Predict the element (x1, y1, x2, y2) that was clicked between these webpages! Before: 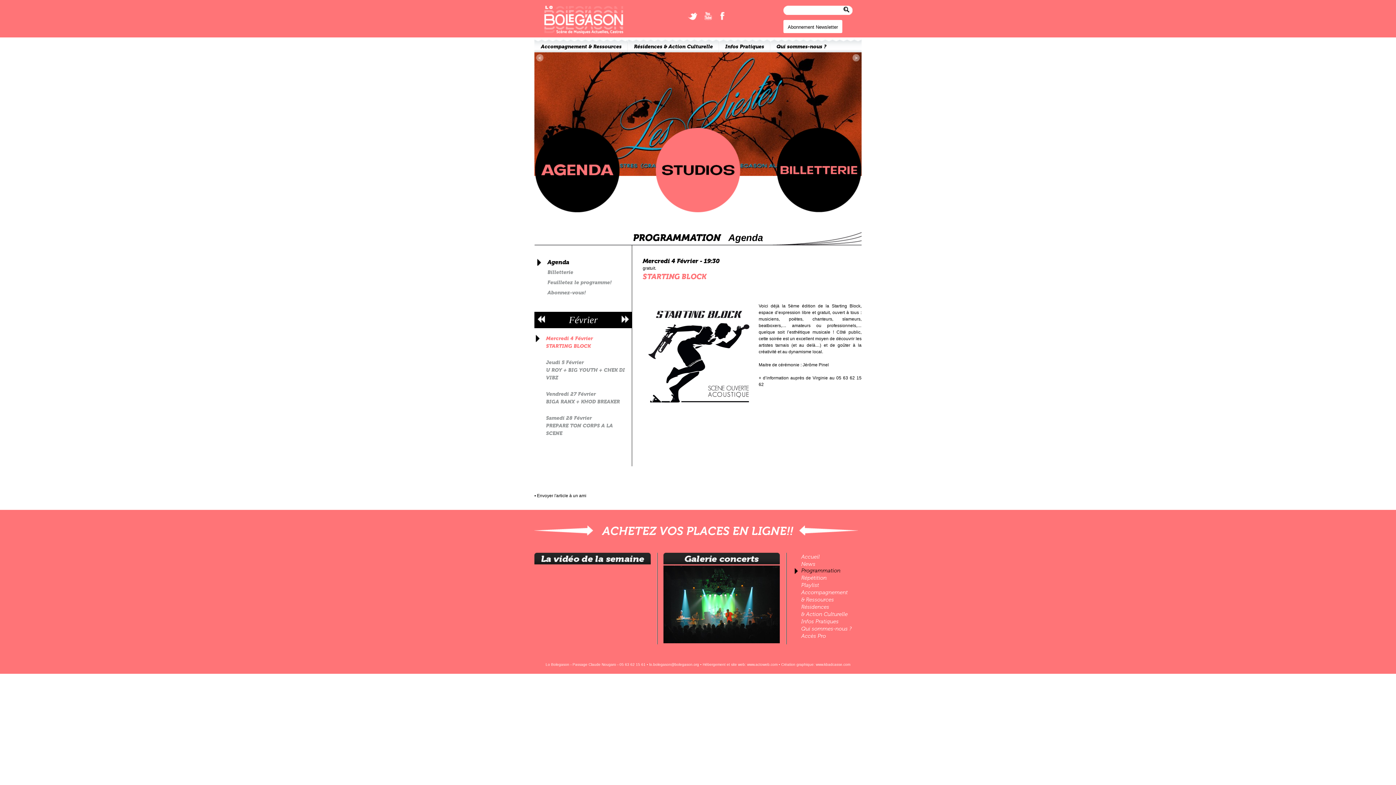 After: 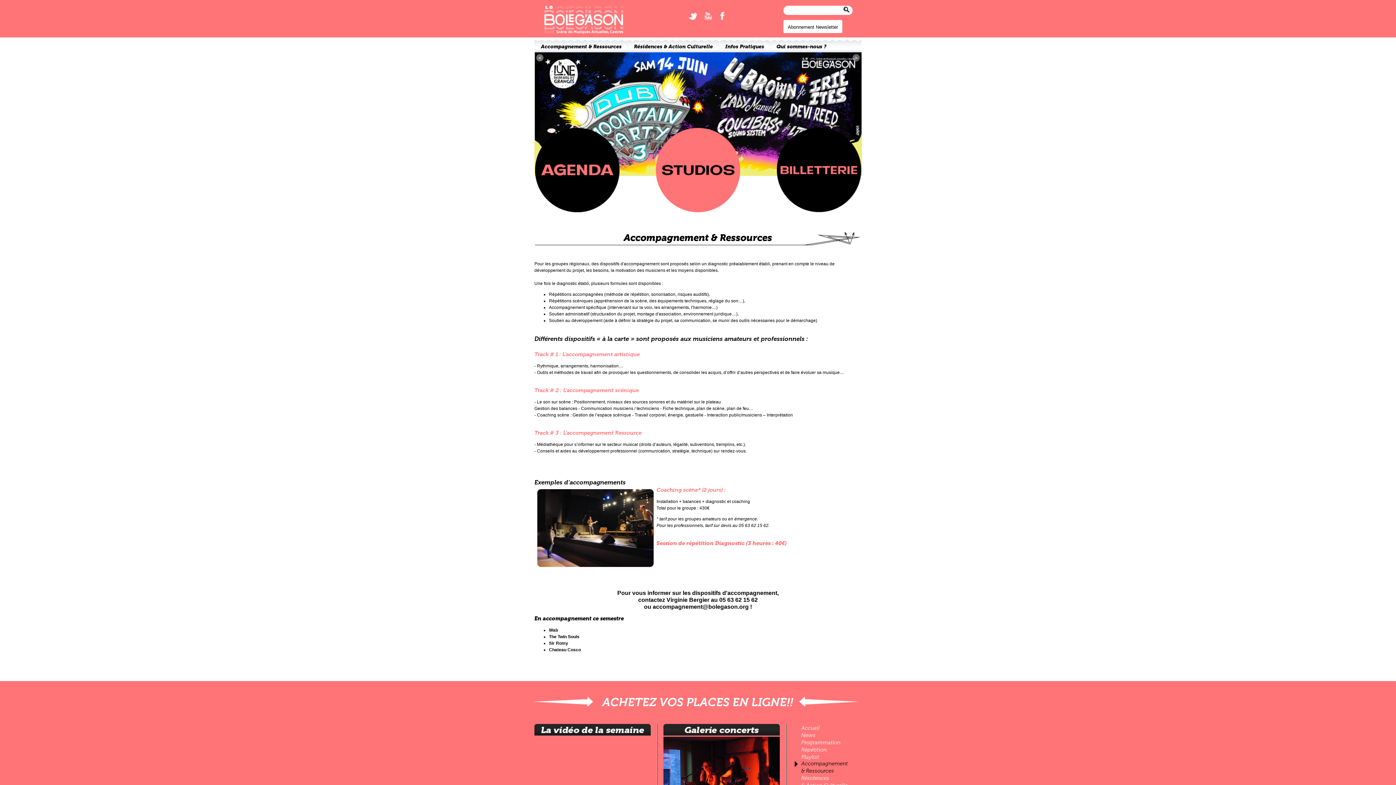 Action: label: Accompagnement & Ressources bbox: (534, 39, 626, 52)